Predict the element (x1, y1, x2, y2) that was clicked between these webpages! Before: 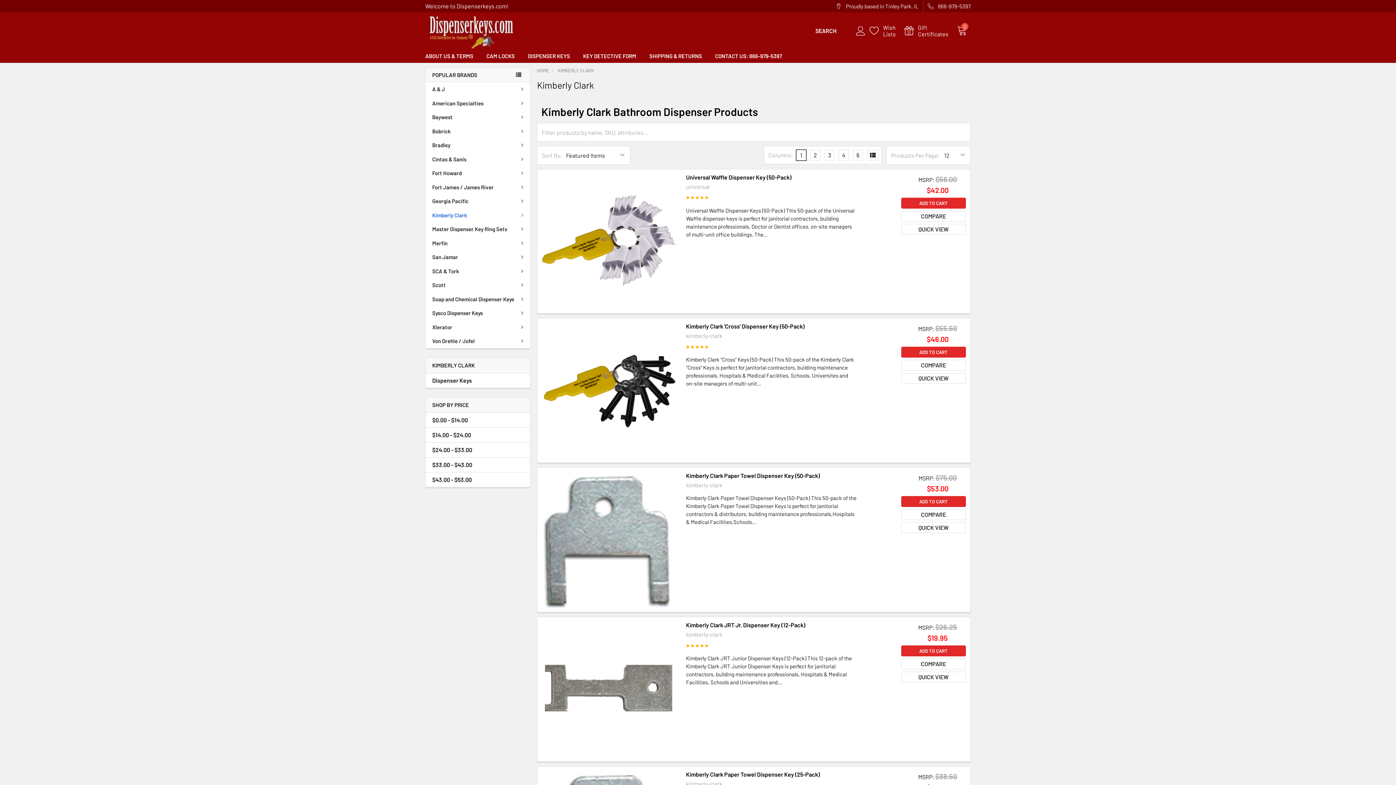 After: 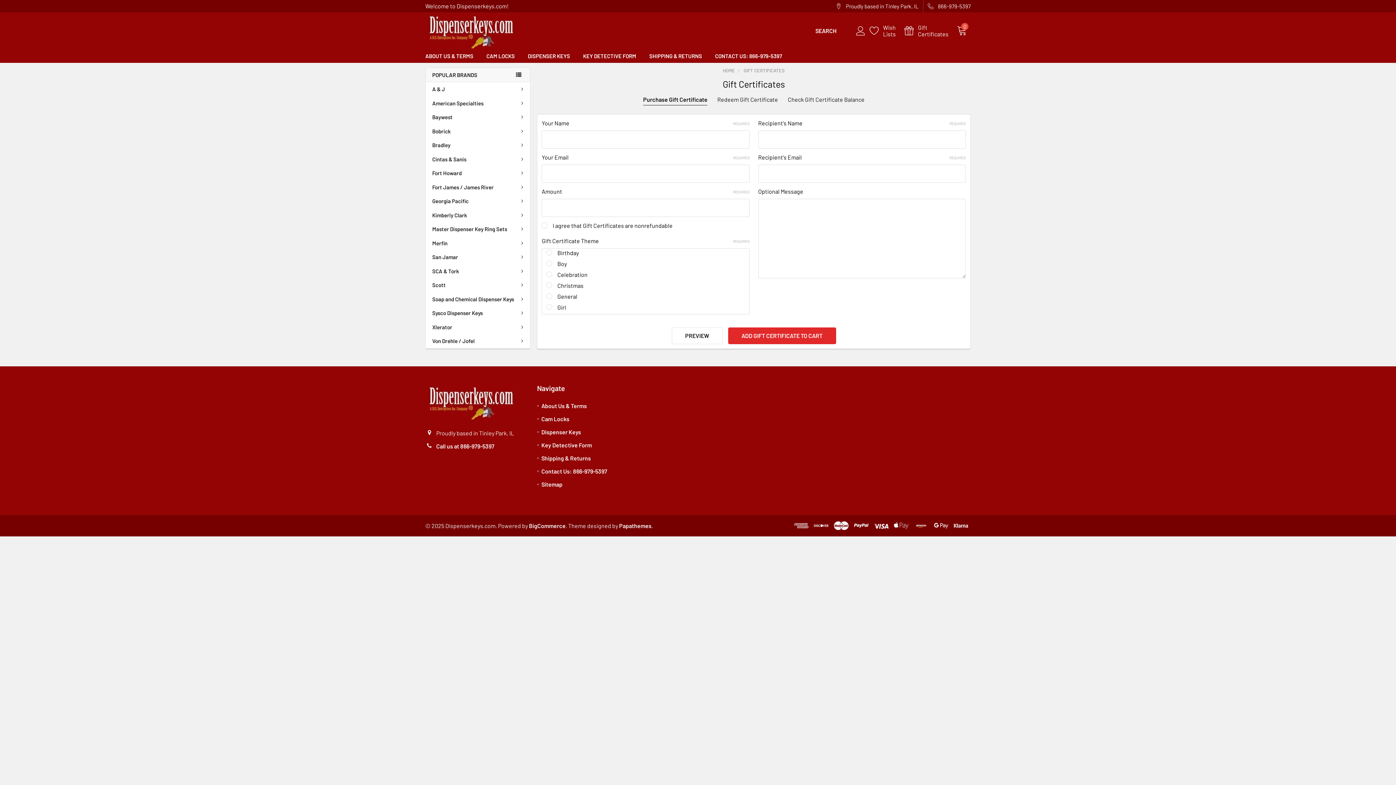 Action: label: Gift
Certificates bbox: (904, 24, 957, 37)